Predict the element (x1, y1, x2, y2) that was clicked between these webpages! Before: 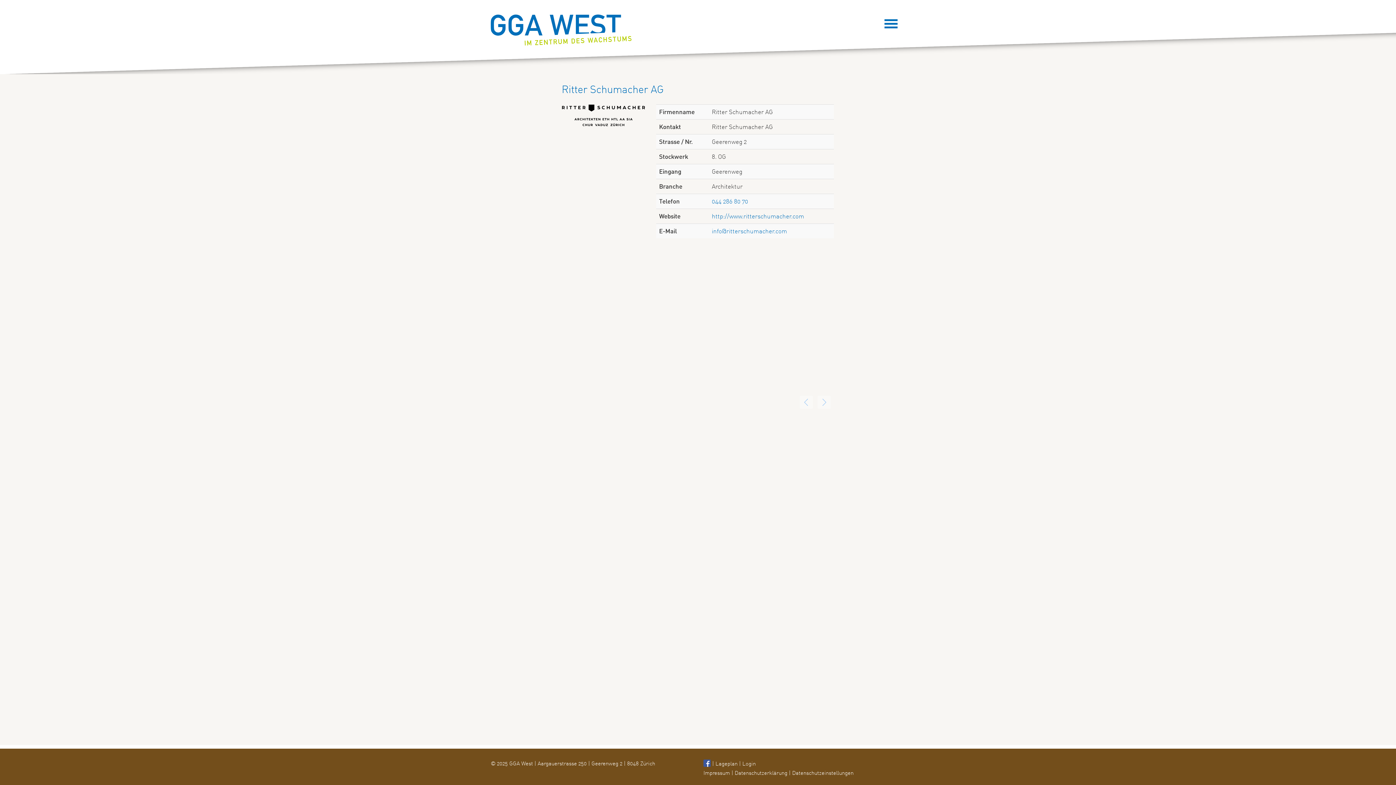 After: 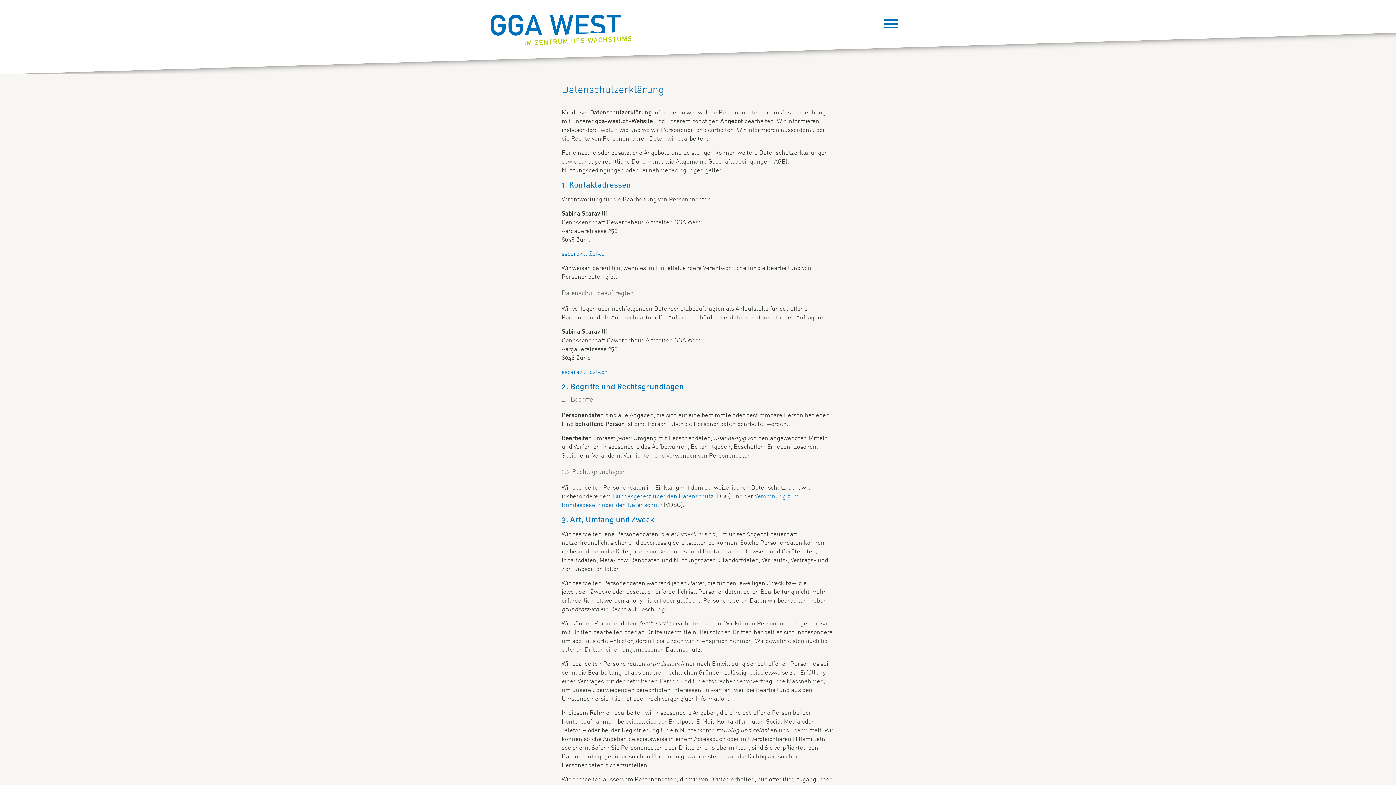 Action: label: Datenschutzerklärung bbox: (734, 769, 787, 776)